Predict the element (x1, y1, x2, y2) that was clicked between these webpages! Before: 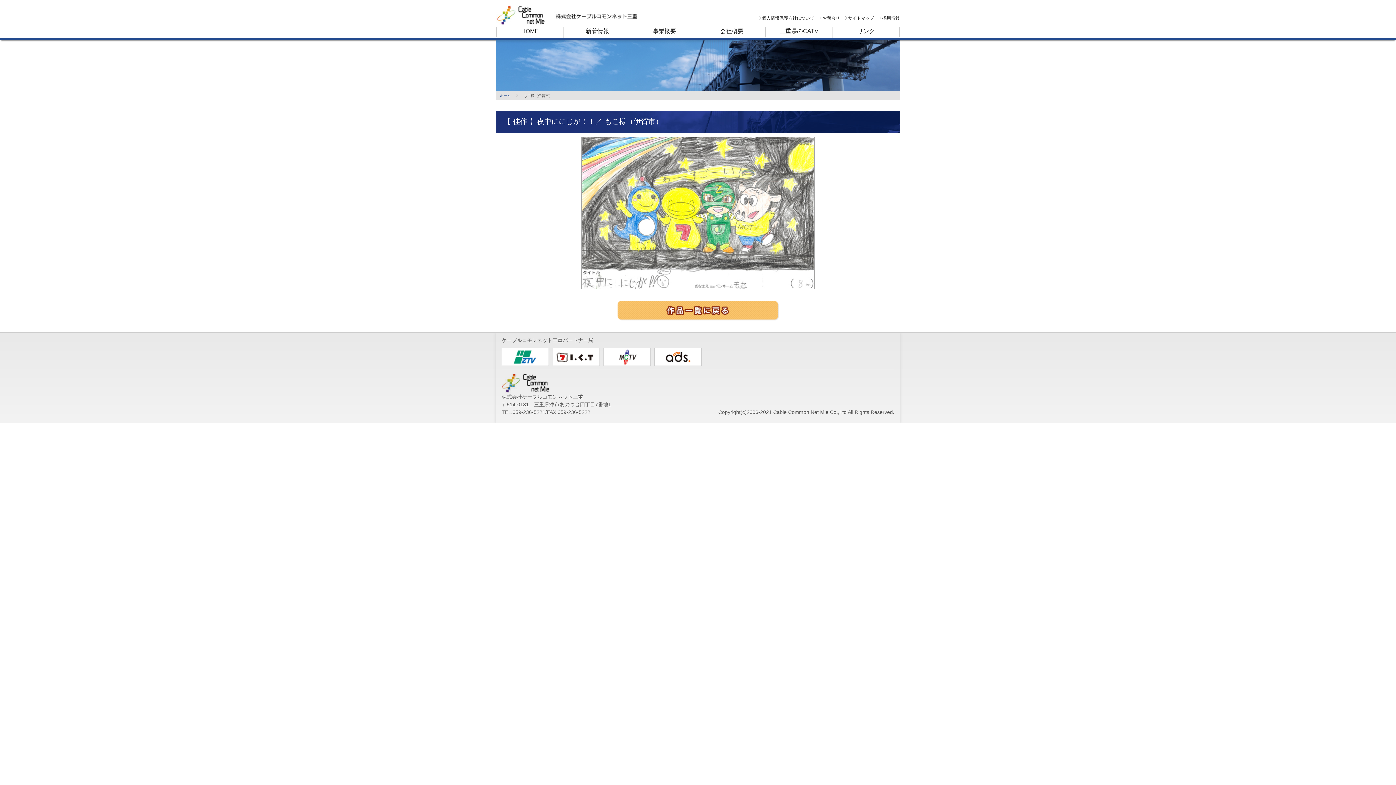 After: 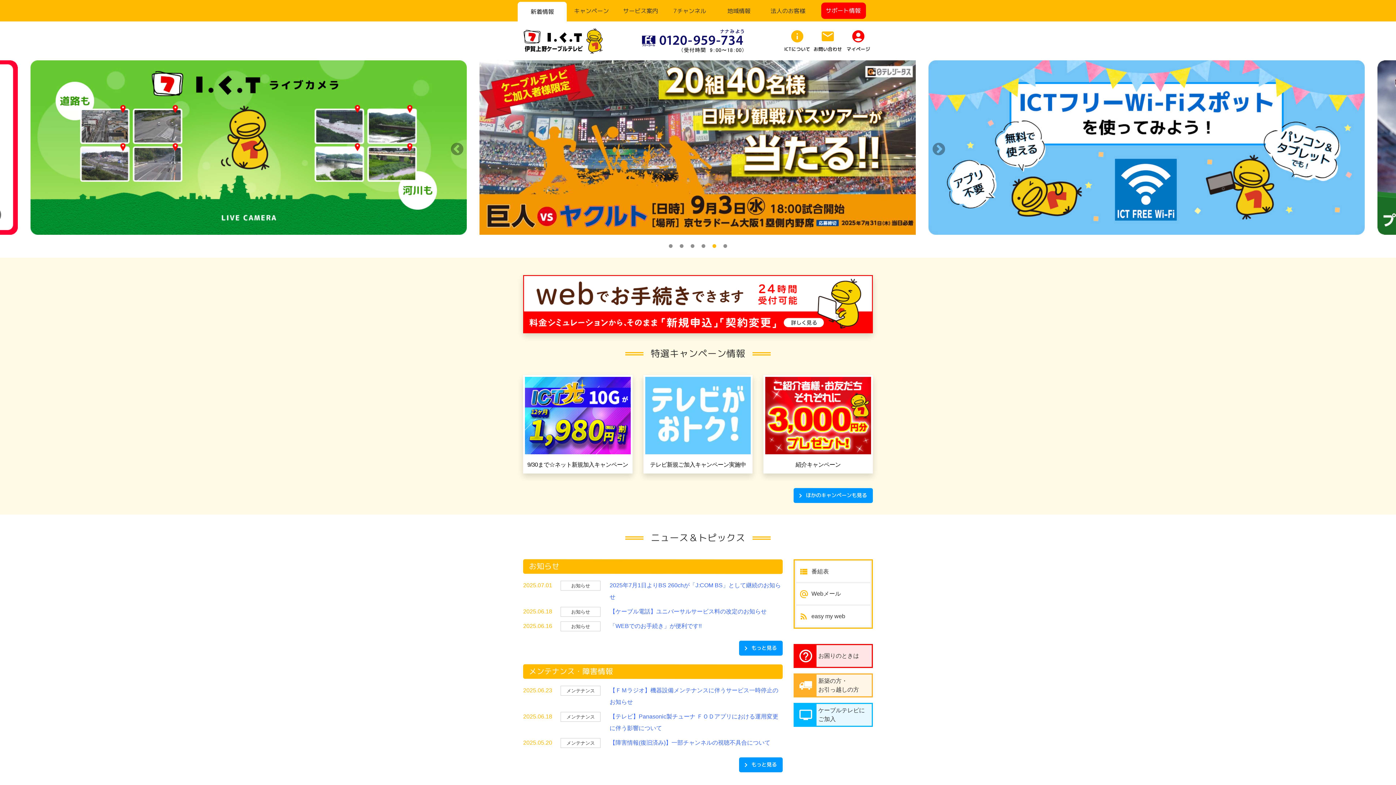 Action: bbox: (552, 353, 600, 359)